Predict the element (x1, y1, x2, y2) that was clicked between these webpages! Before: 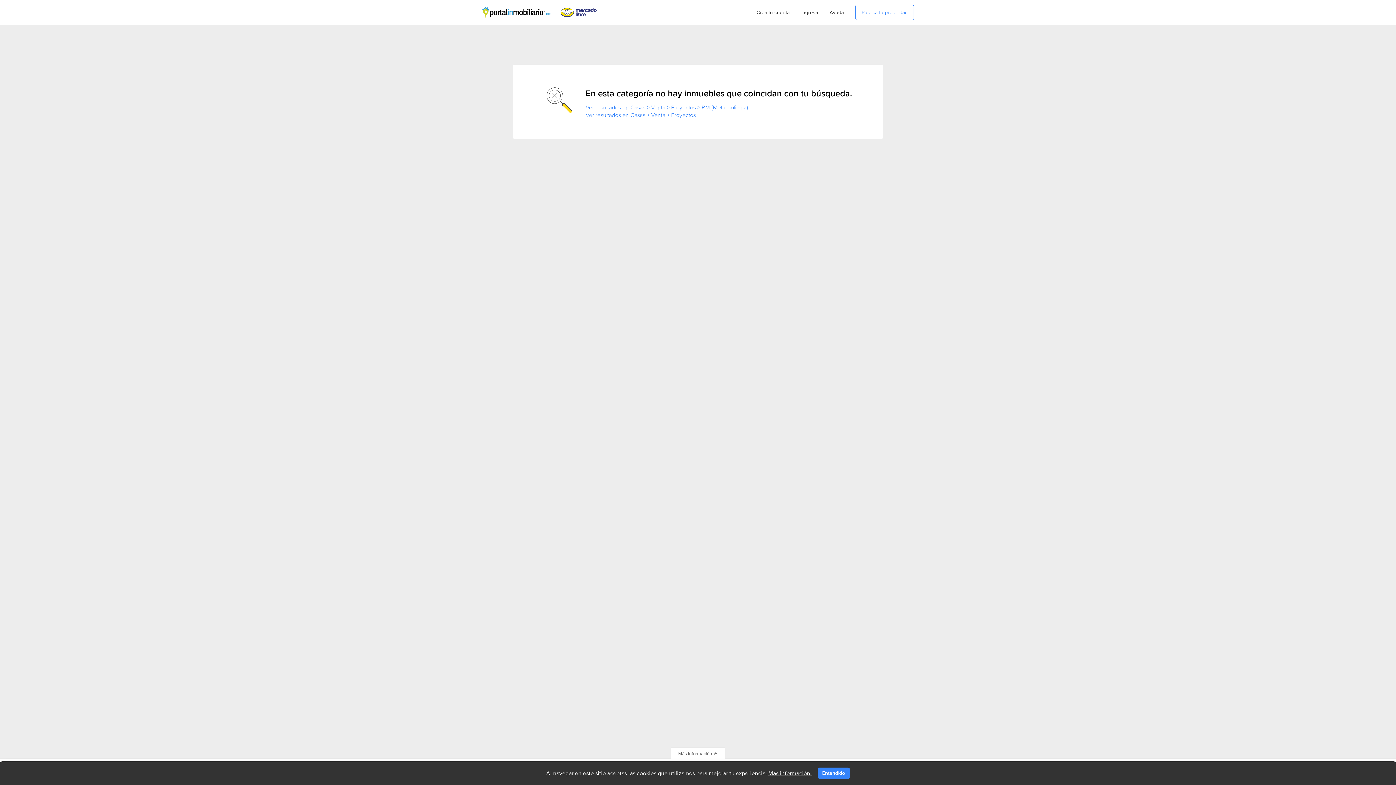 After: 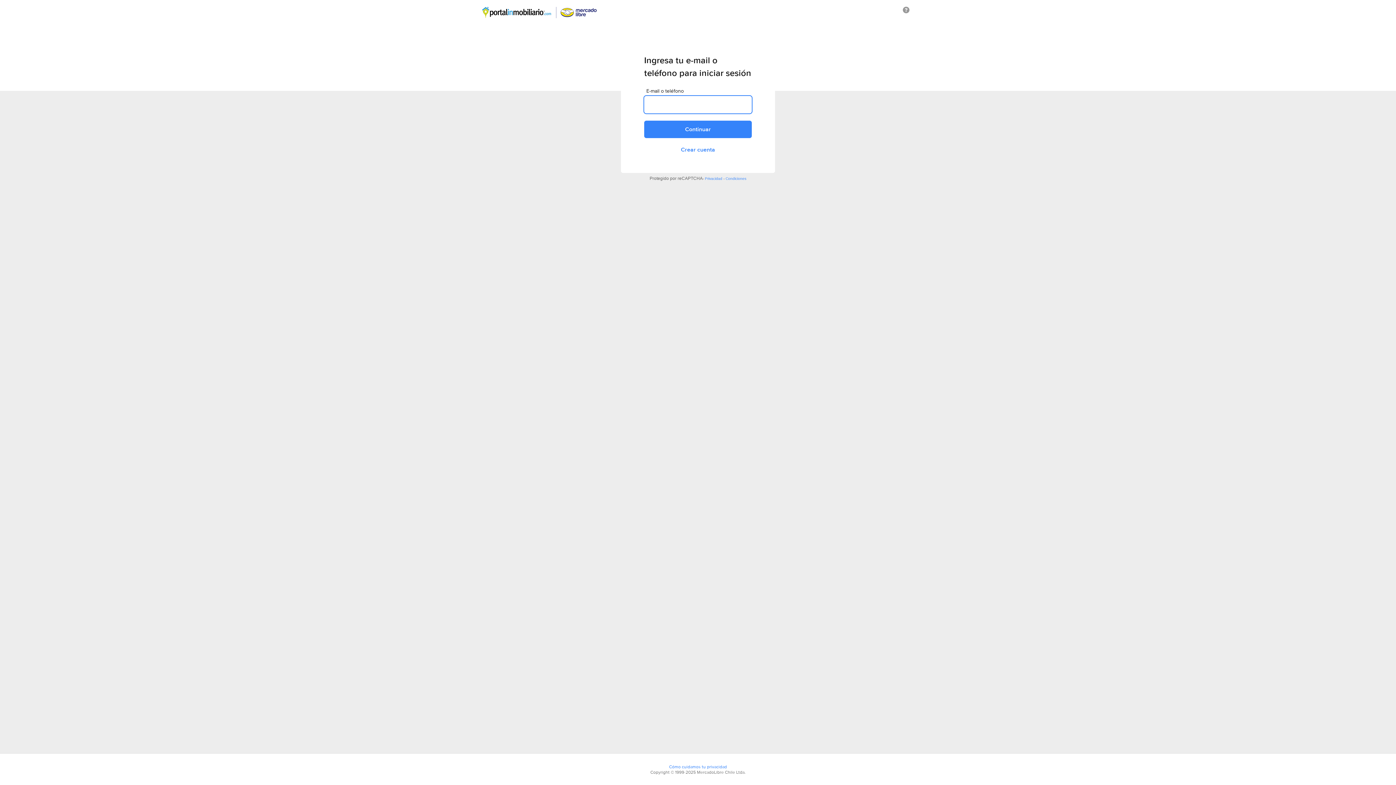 Action: bbox: (855, 4, 914, 20) label: Publica tu propiedad